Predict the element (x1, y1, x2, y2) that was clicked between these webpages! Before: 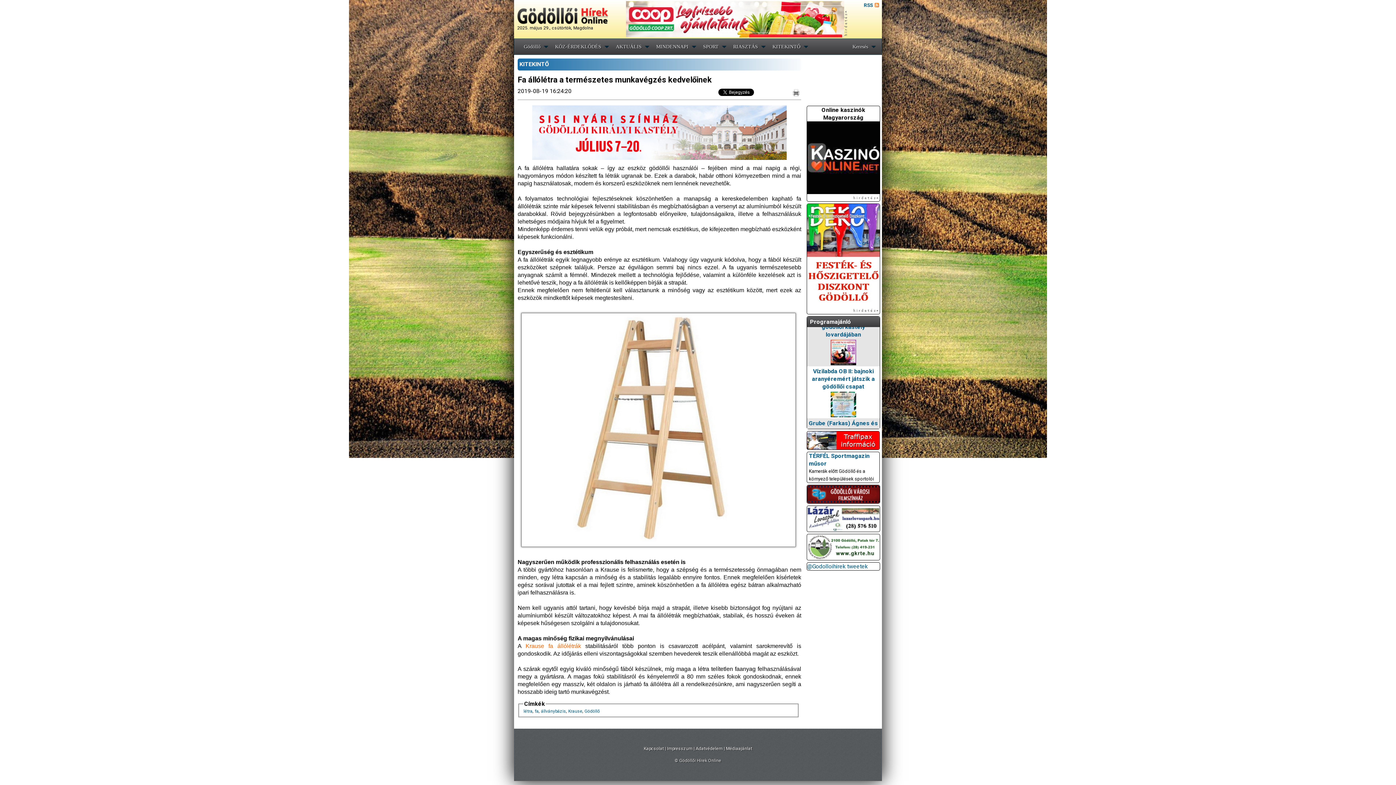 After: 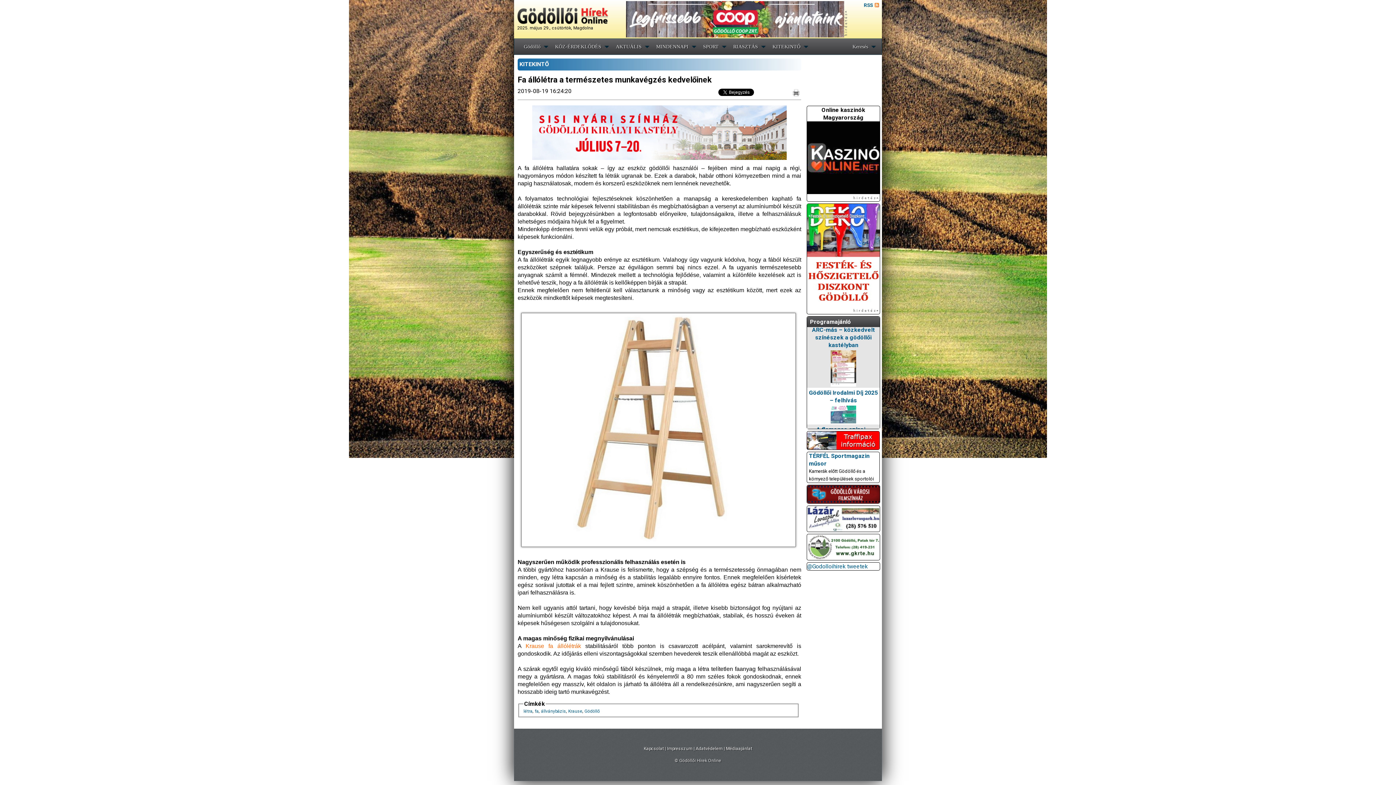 Action: bbox: (807, 204, 880, 306)